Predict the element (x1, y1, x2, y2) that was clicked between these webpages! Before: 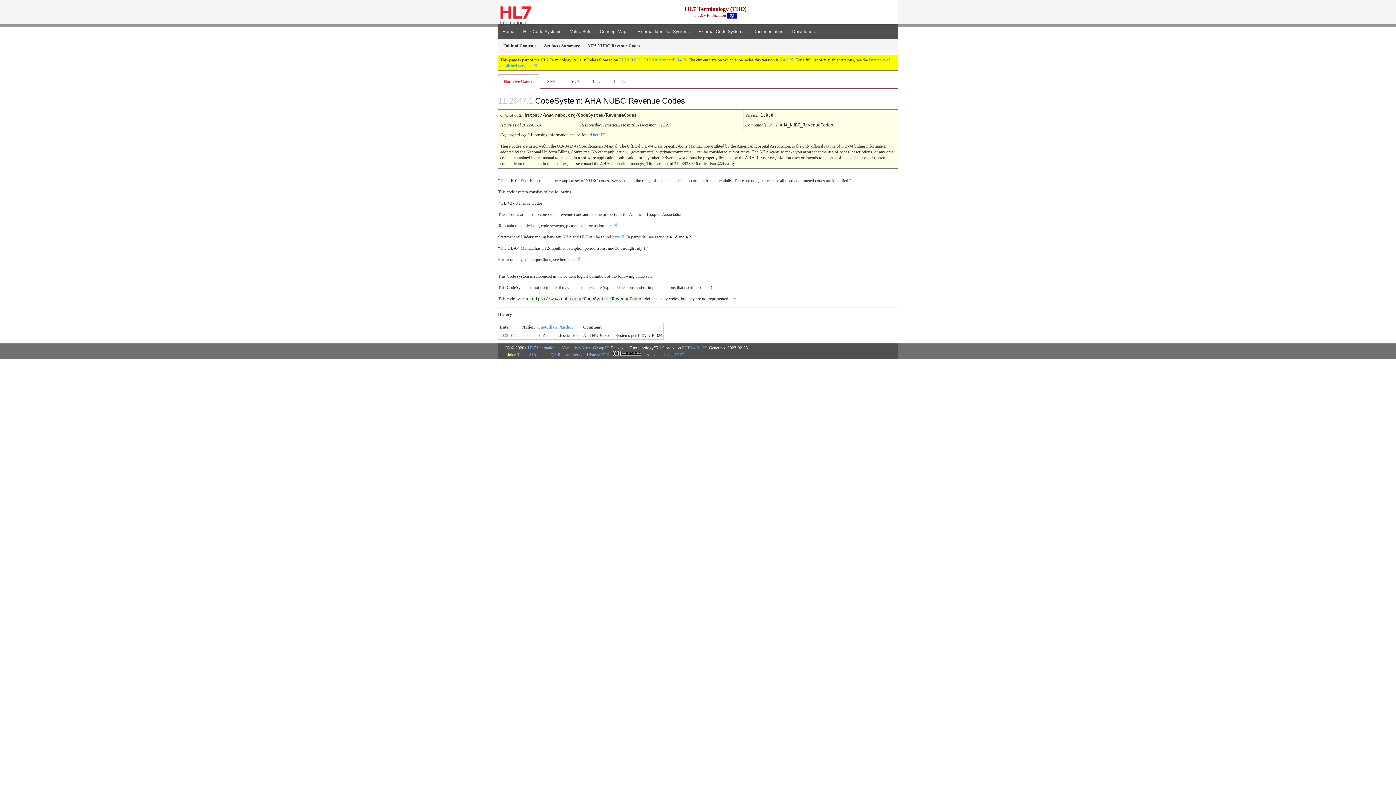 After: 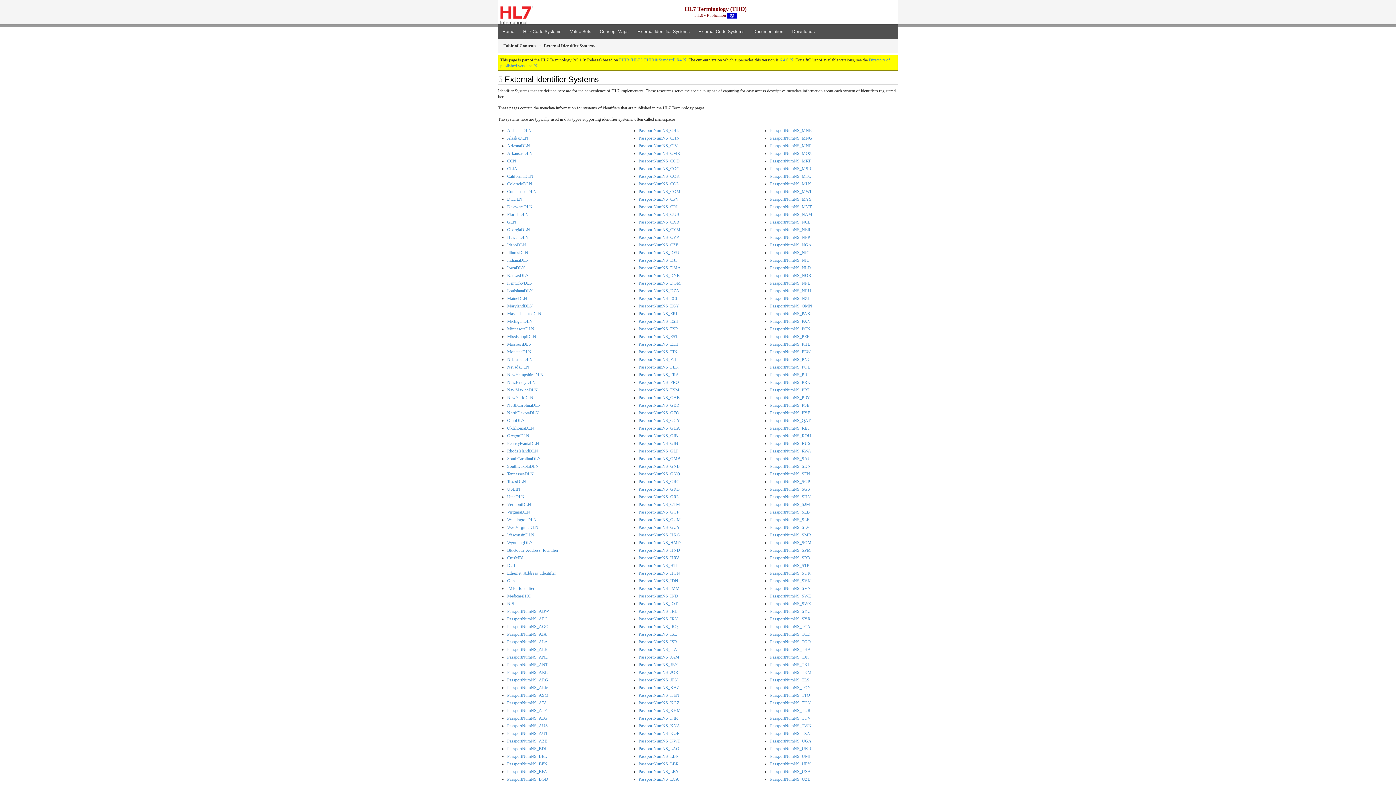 Action: bbox: (633, 24, 694, 39) label: External Identifier Systems